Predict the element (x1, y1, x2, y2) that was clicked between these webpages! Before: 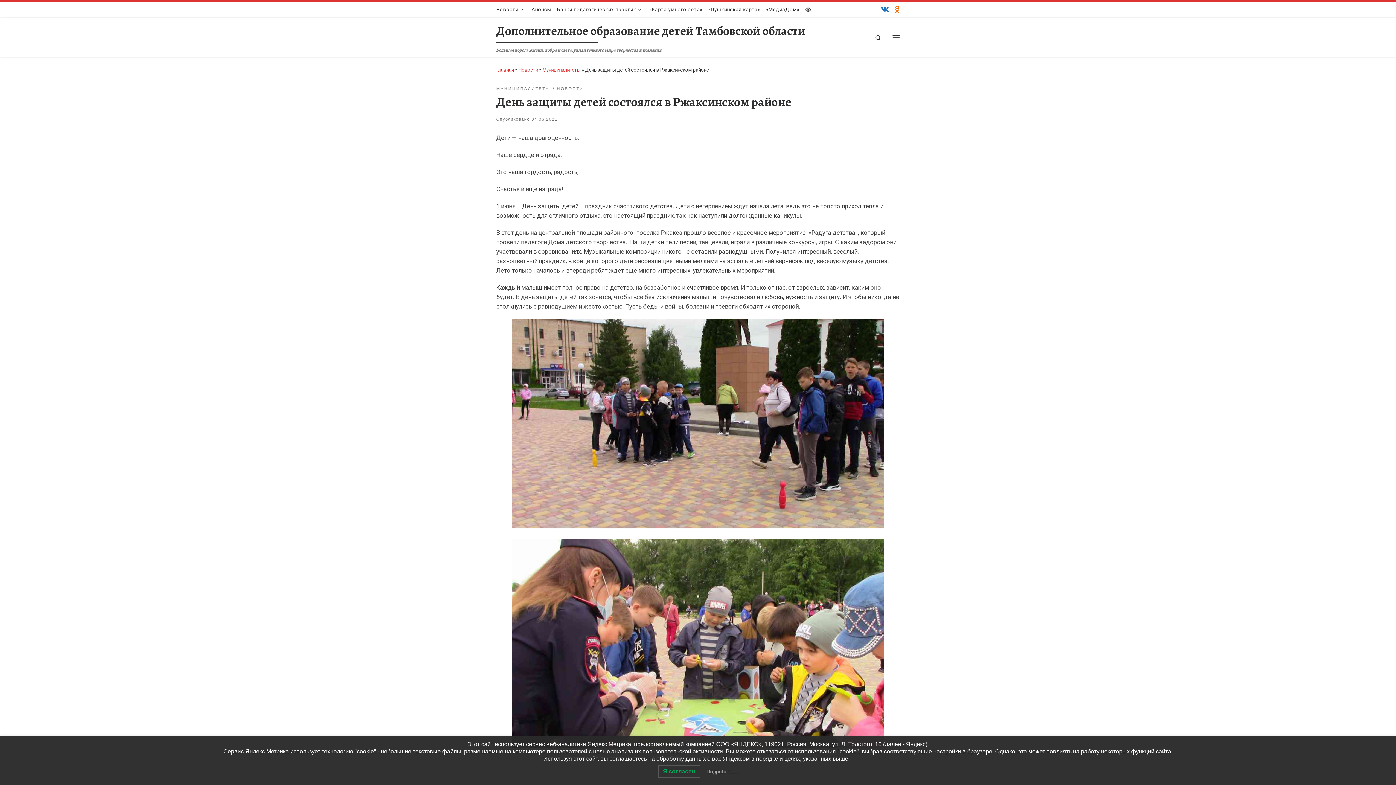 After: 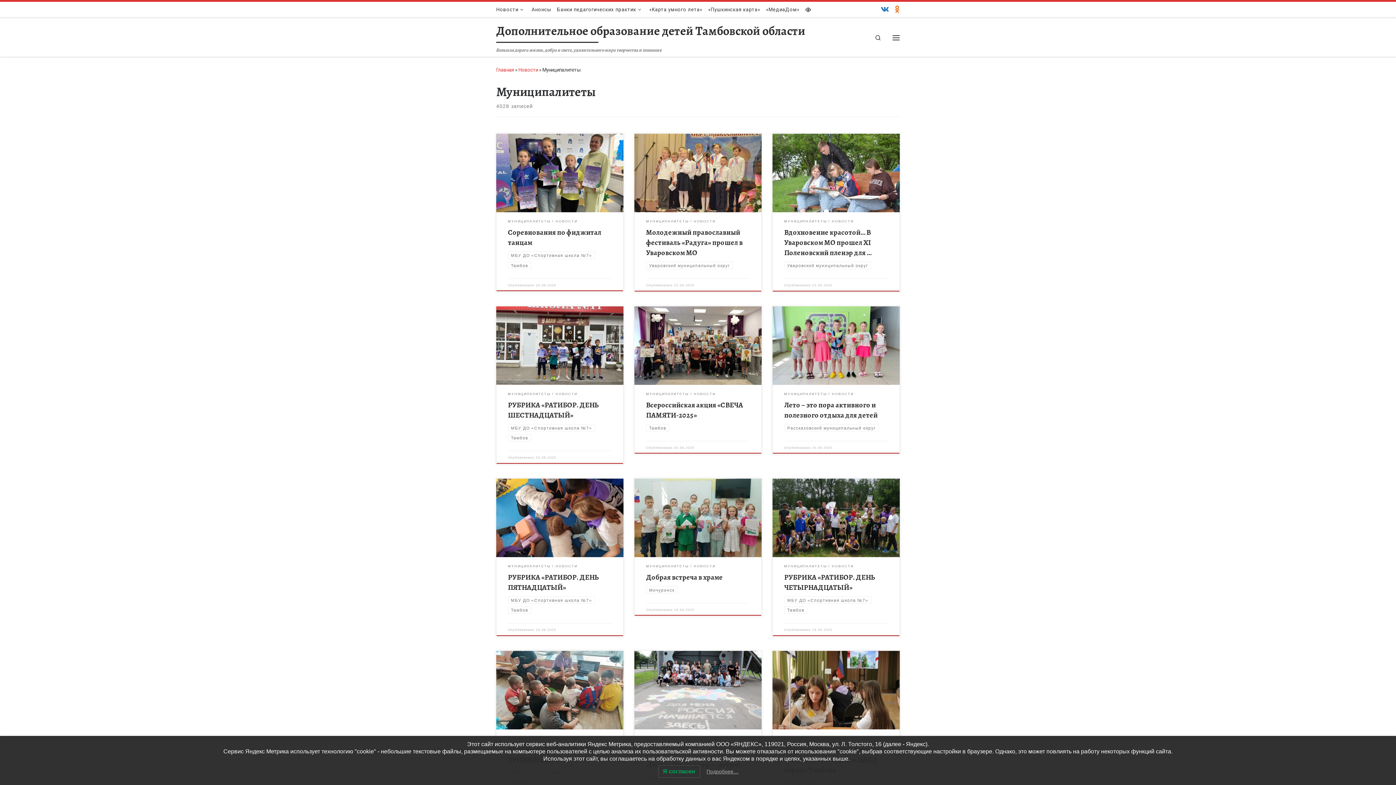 Action: label: МУНИЦИПАЛИТЕТЫ bbox: (496, 84, 550, 92)